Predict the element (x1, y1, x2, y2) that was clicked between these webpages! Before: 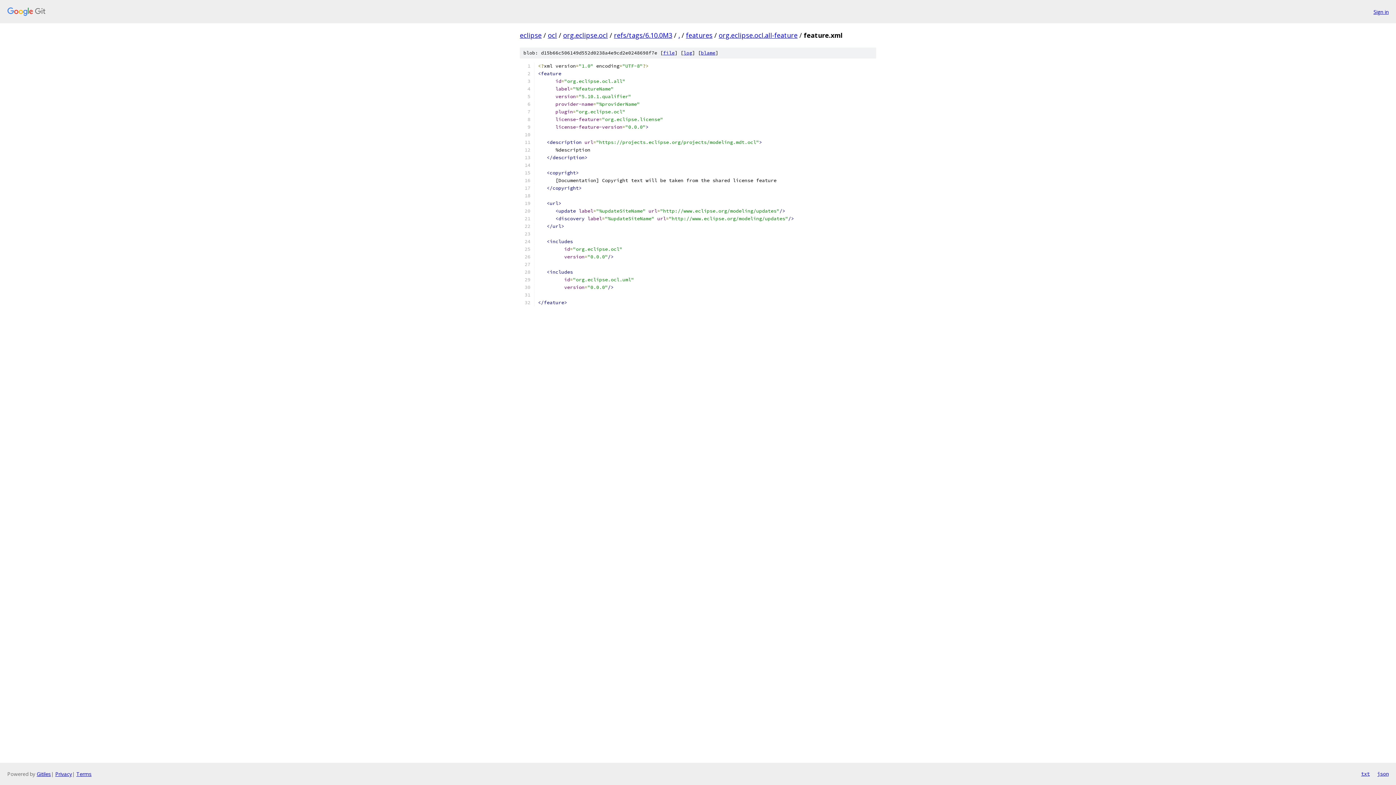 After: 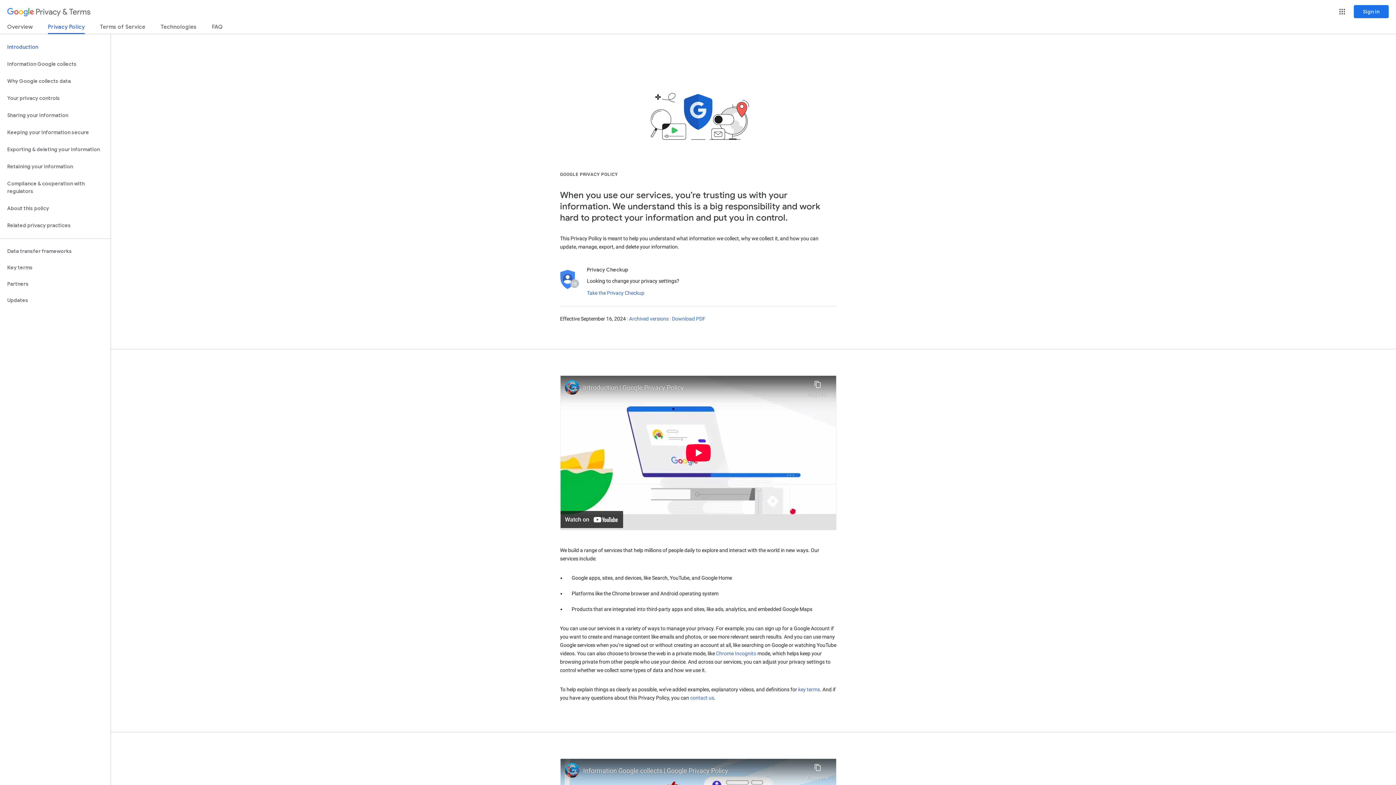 Action: label: Privacy bbox: (55, 770, 72, 777)